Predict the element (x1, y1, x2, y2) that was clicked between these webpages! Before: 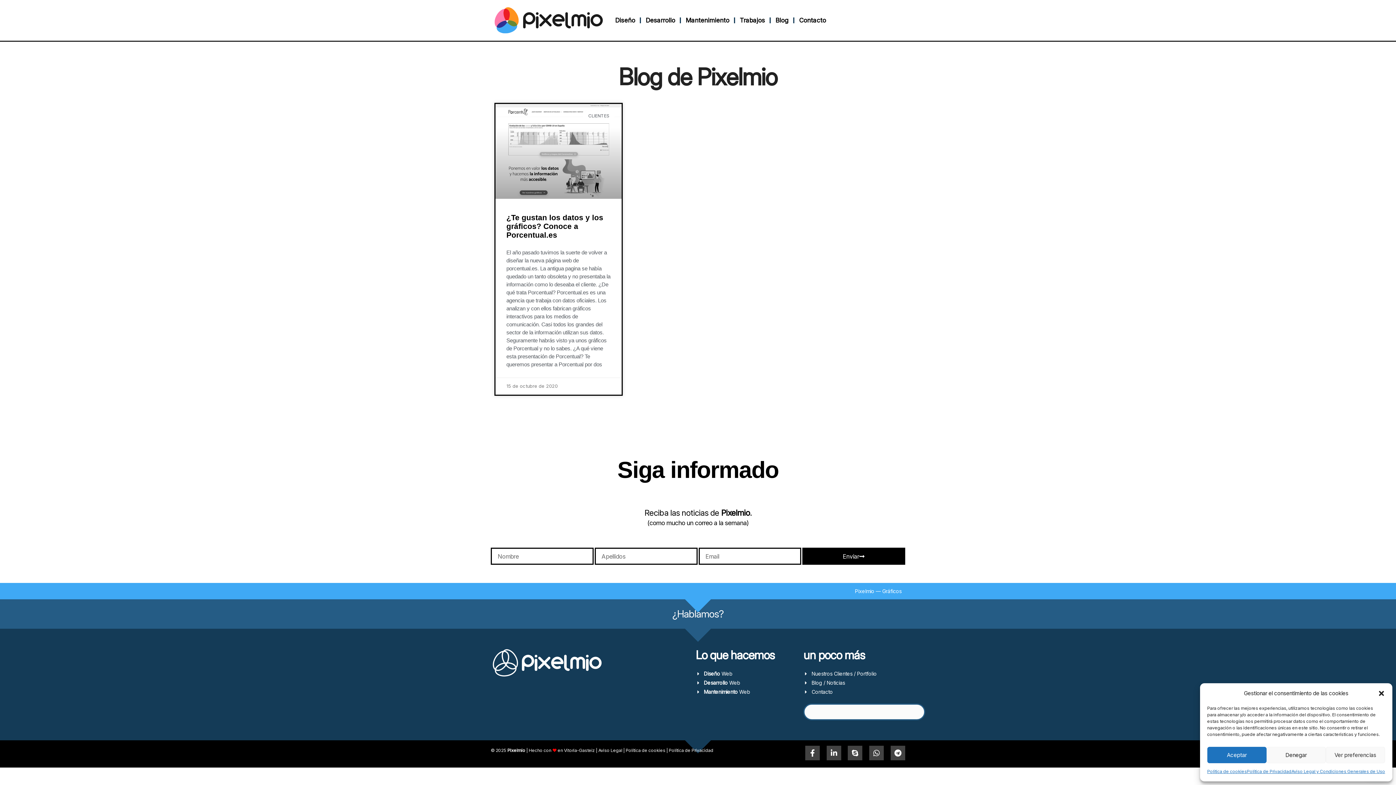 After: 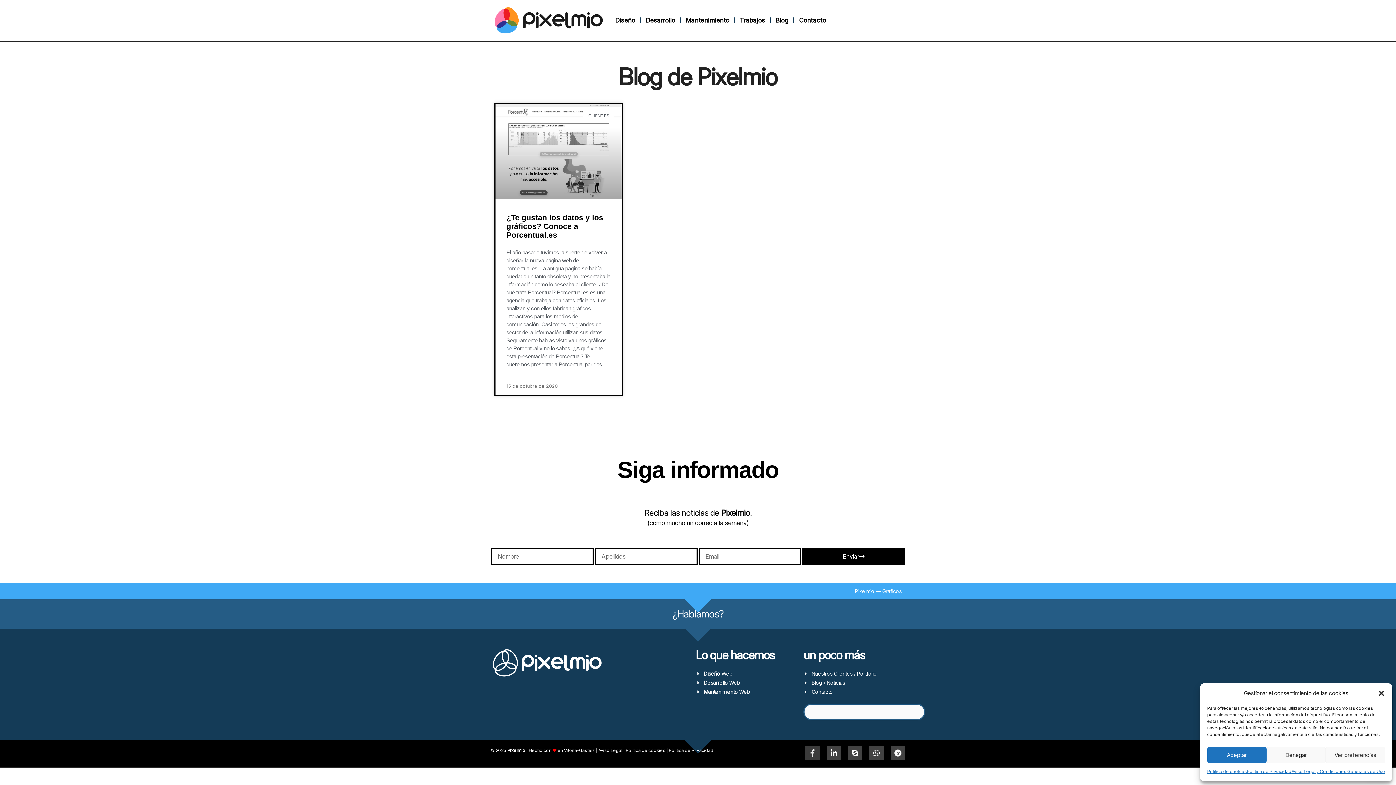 Action: bbox: (805, 746, 819, 760) label: Facebook-f